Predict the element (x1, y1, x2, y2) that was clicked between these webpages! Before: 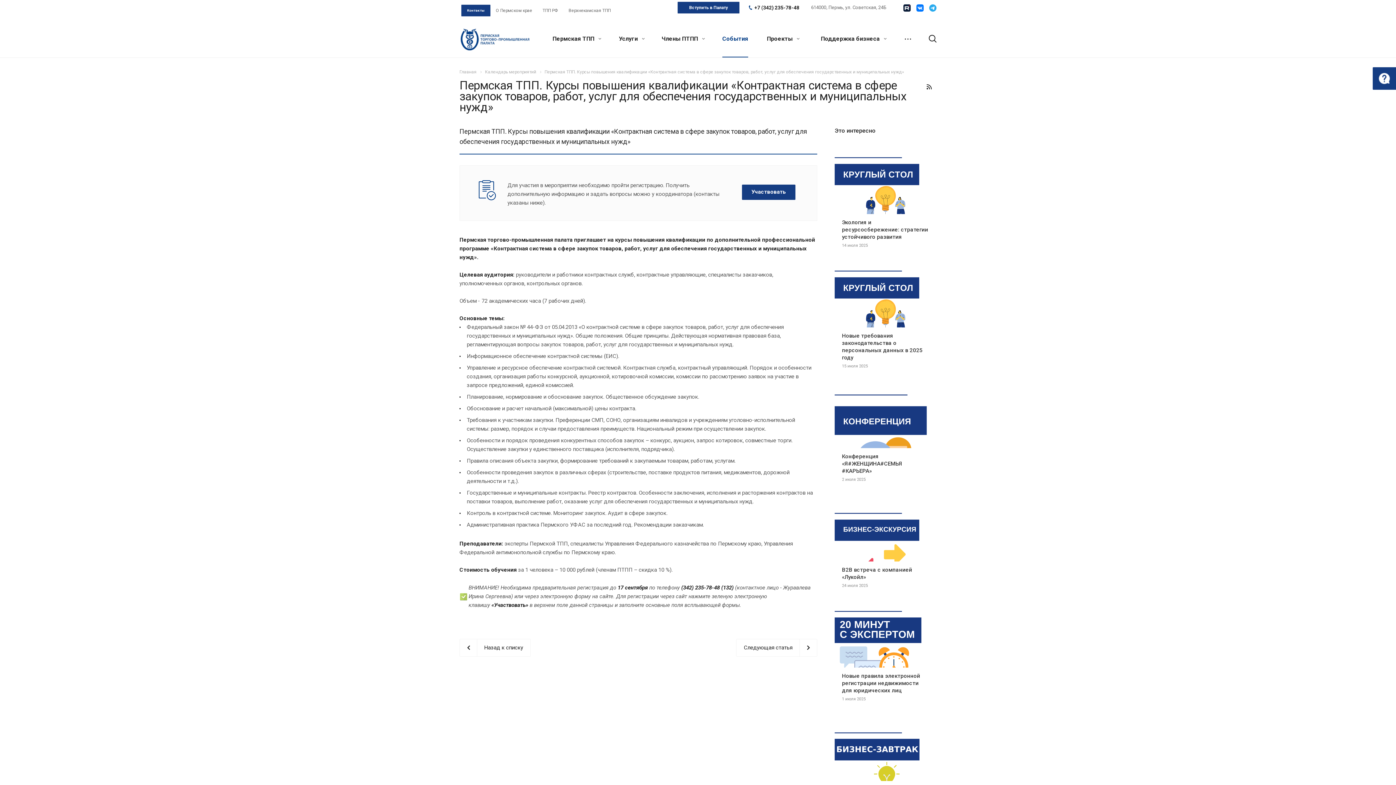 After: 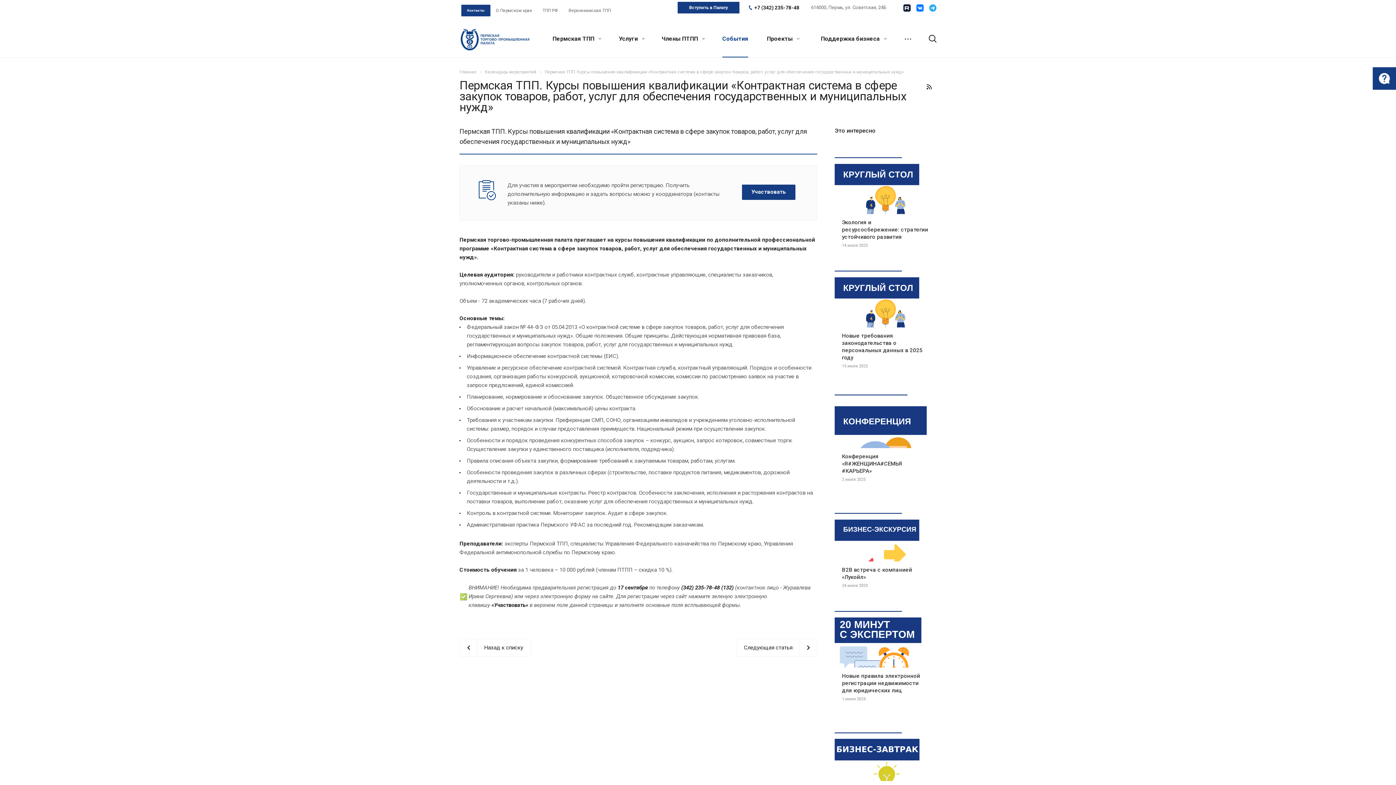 Action: bbox: (753, 0, 799, 15) label: +7 (342) 235-78-48